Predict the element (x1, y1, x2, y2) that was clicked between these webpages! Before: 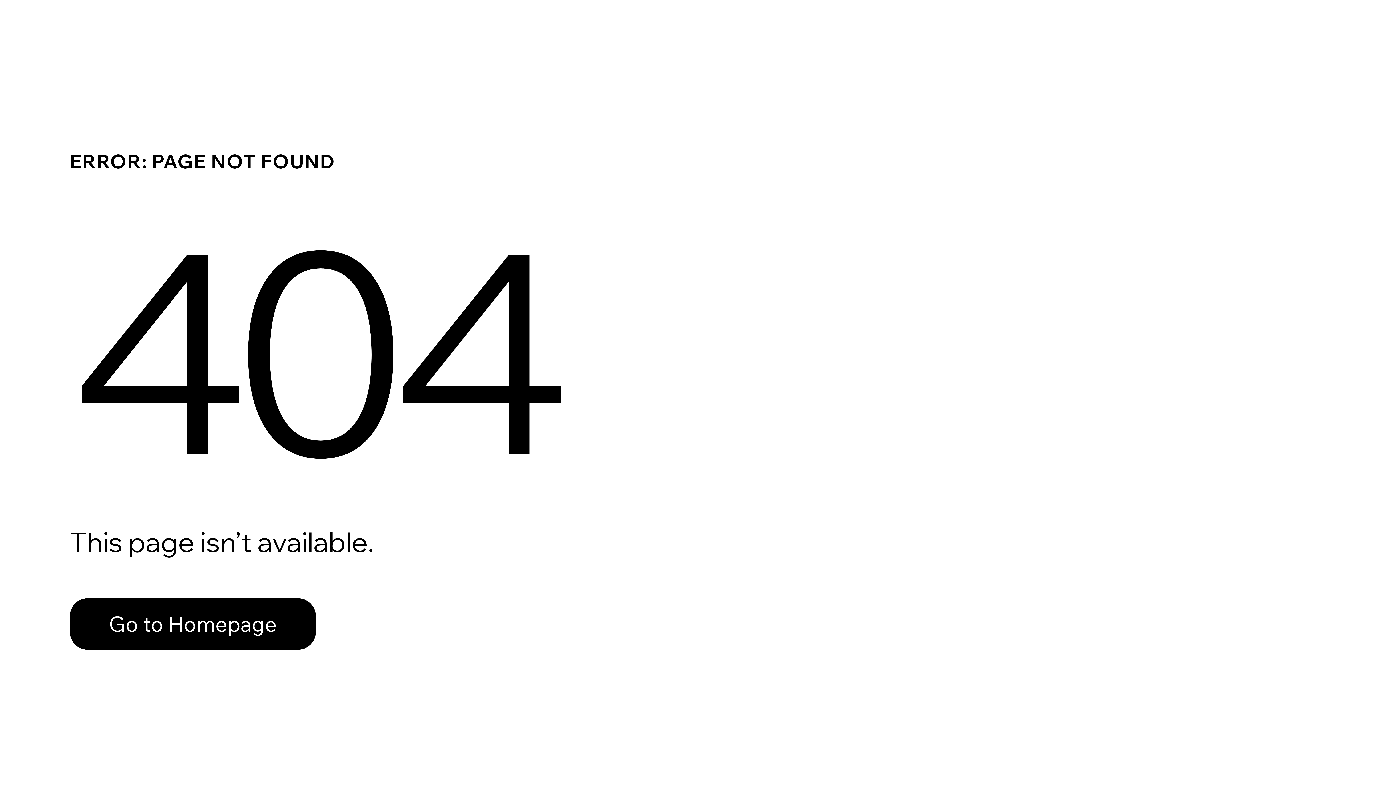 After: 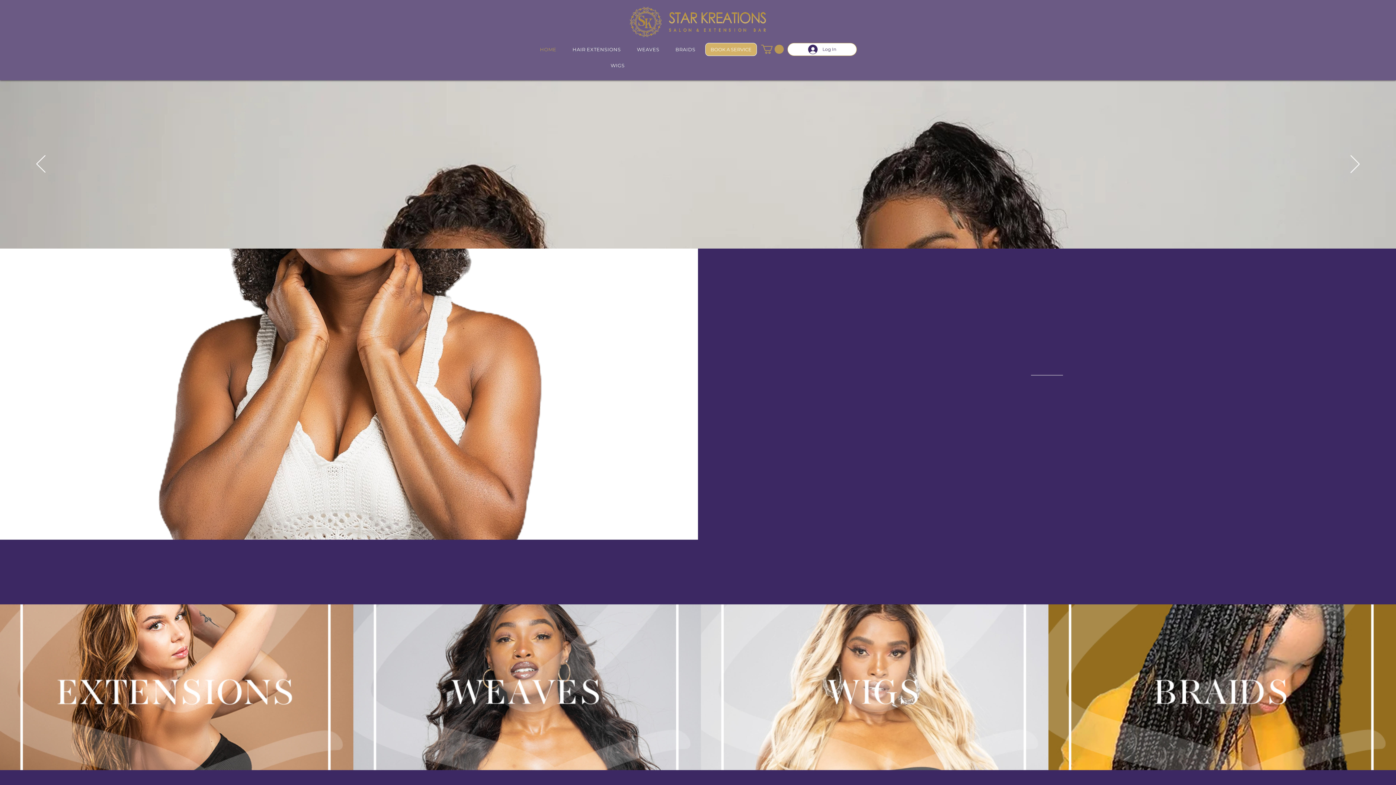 Action: label: Go to Homepage bbox: (69, 582, 768, 659)